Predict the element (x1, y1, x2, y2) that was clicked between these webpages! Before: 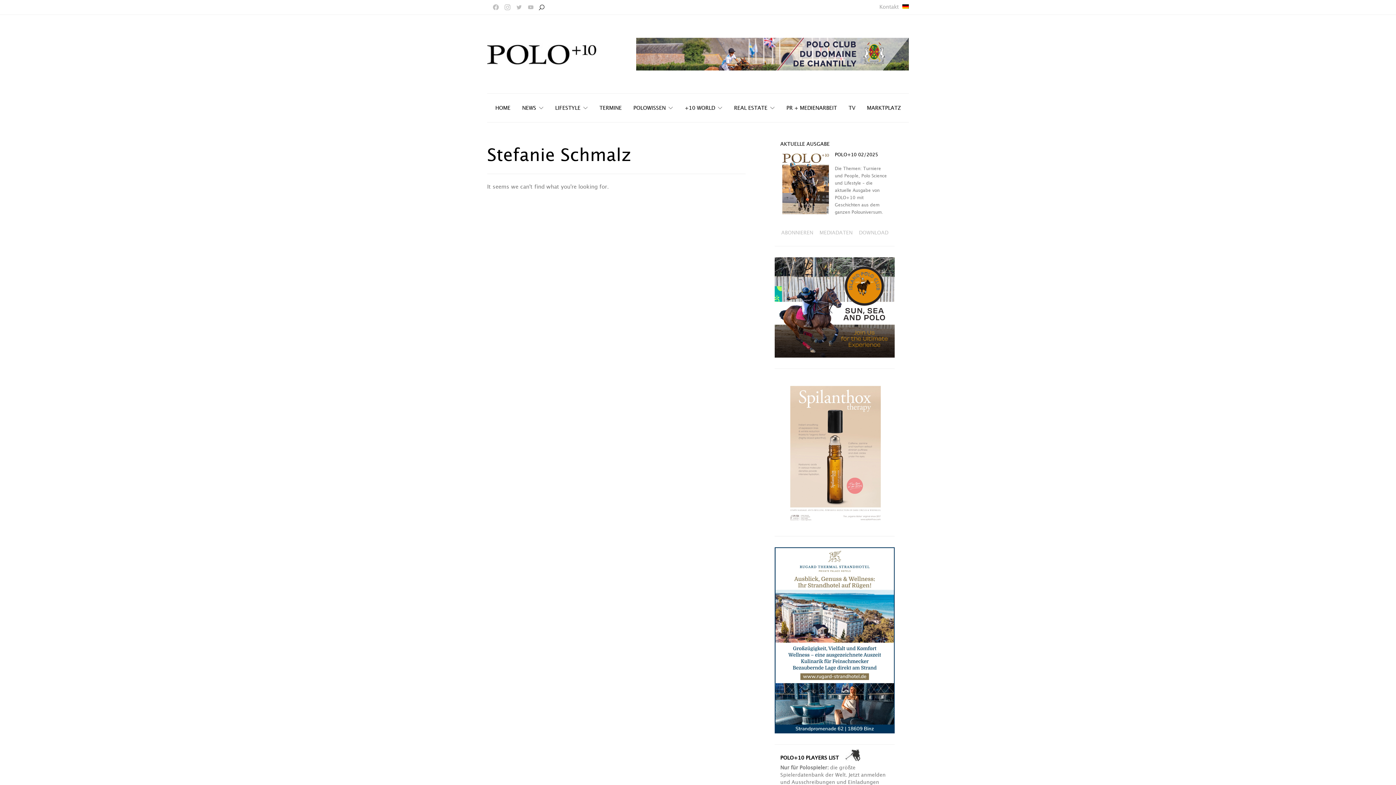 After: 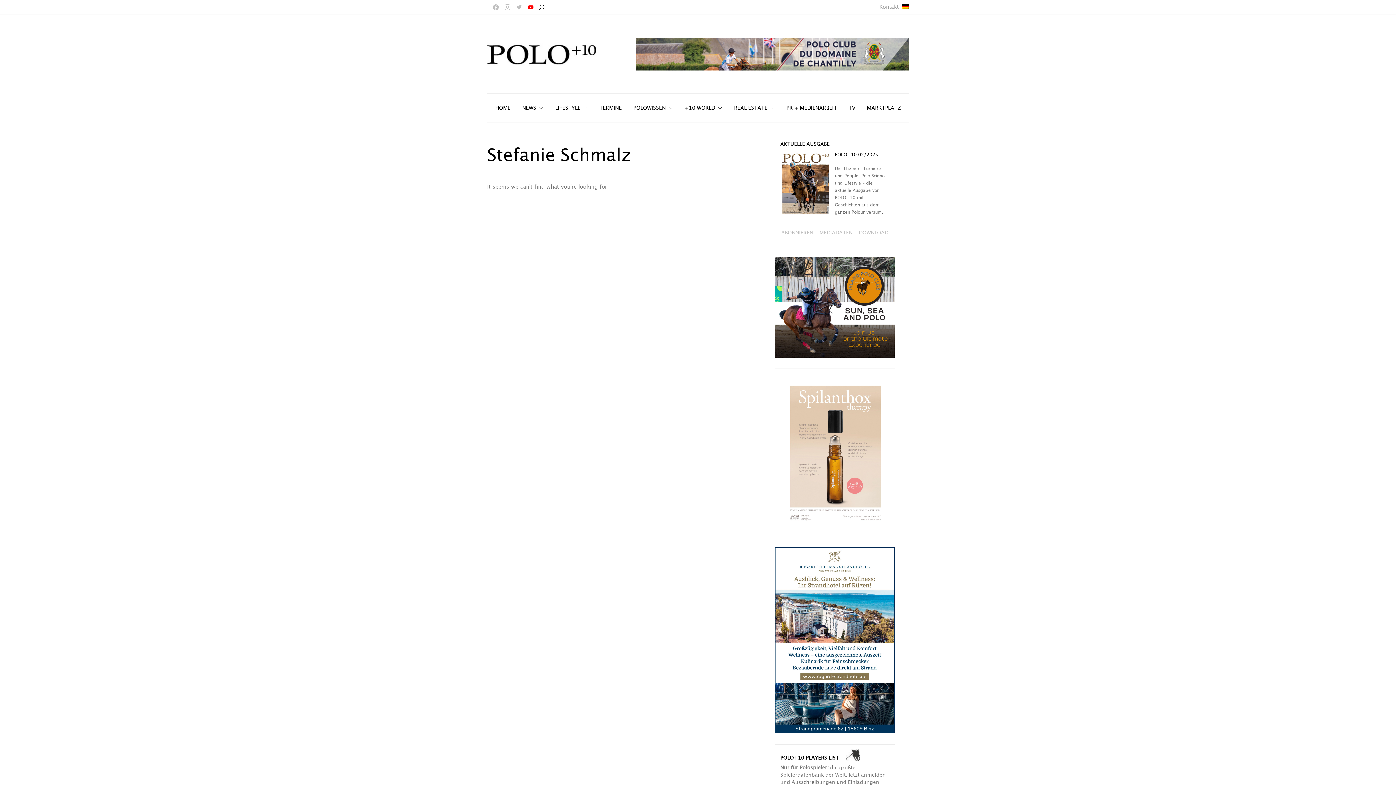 Action: bbox: (525, 4, 536, 10) label: YouTube